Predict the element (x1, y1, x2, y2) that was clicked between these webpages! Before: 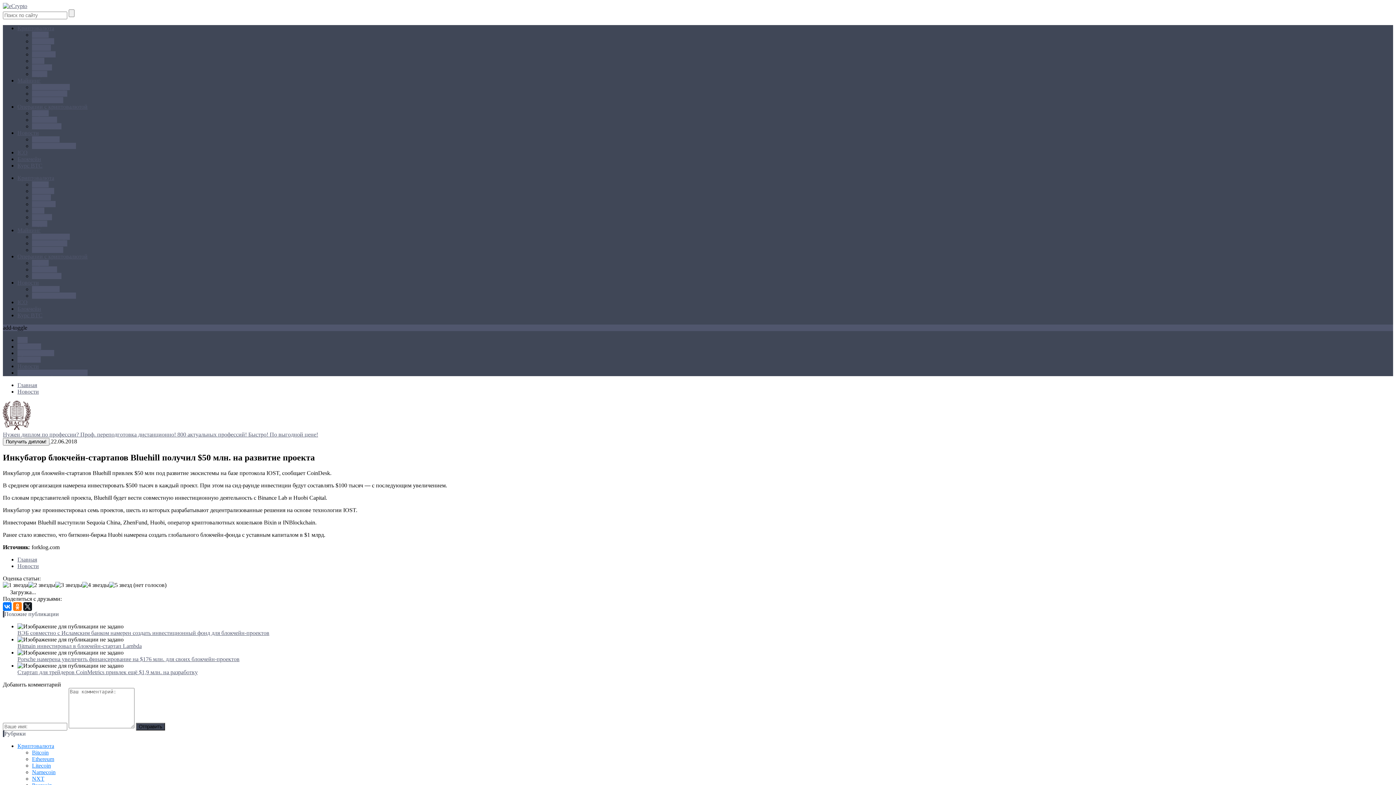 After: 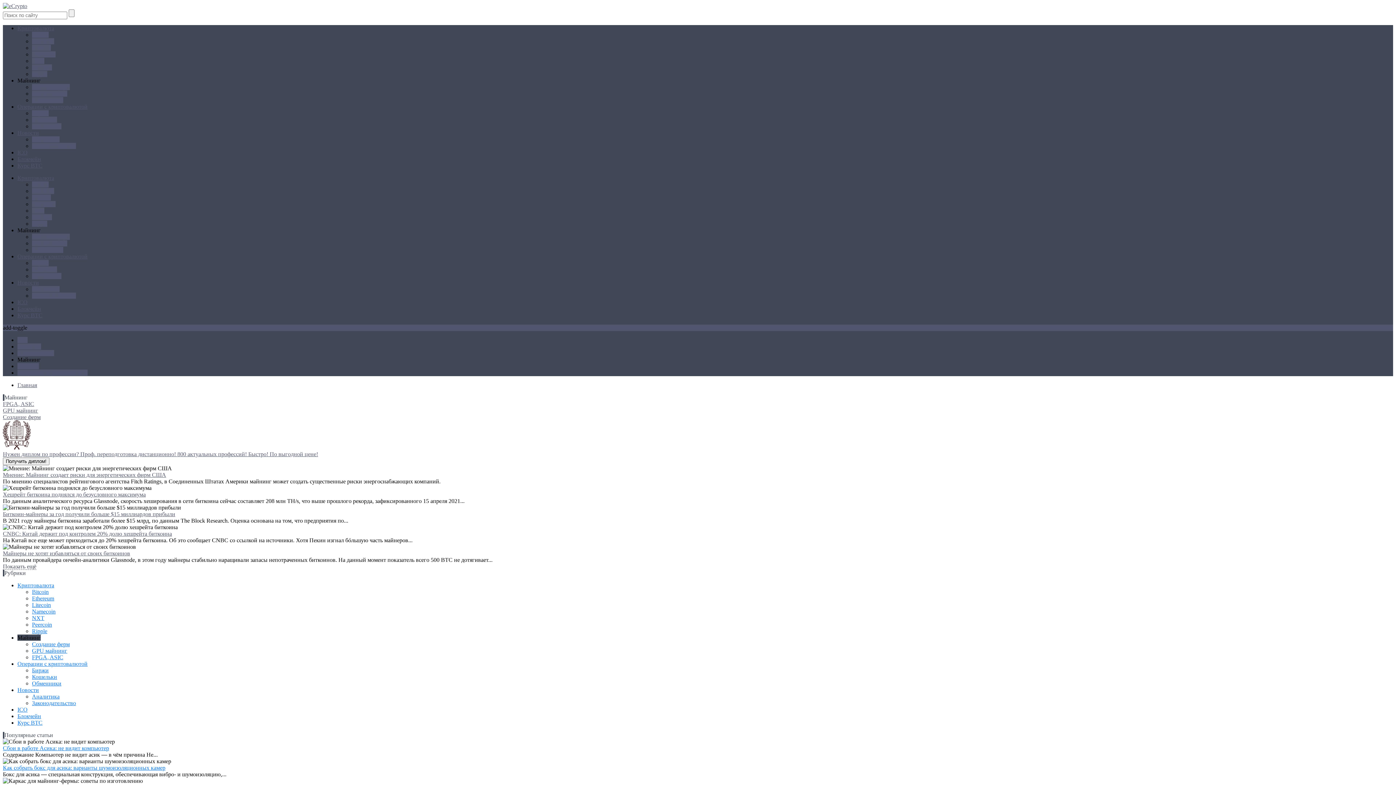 Action: label: Майнинг bbox: (17, 77, 40, 83)